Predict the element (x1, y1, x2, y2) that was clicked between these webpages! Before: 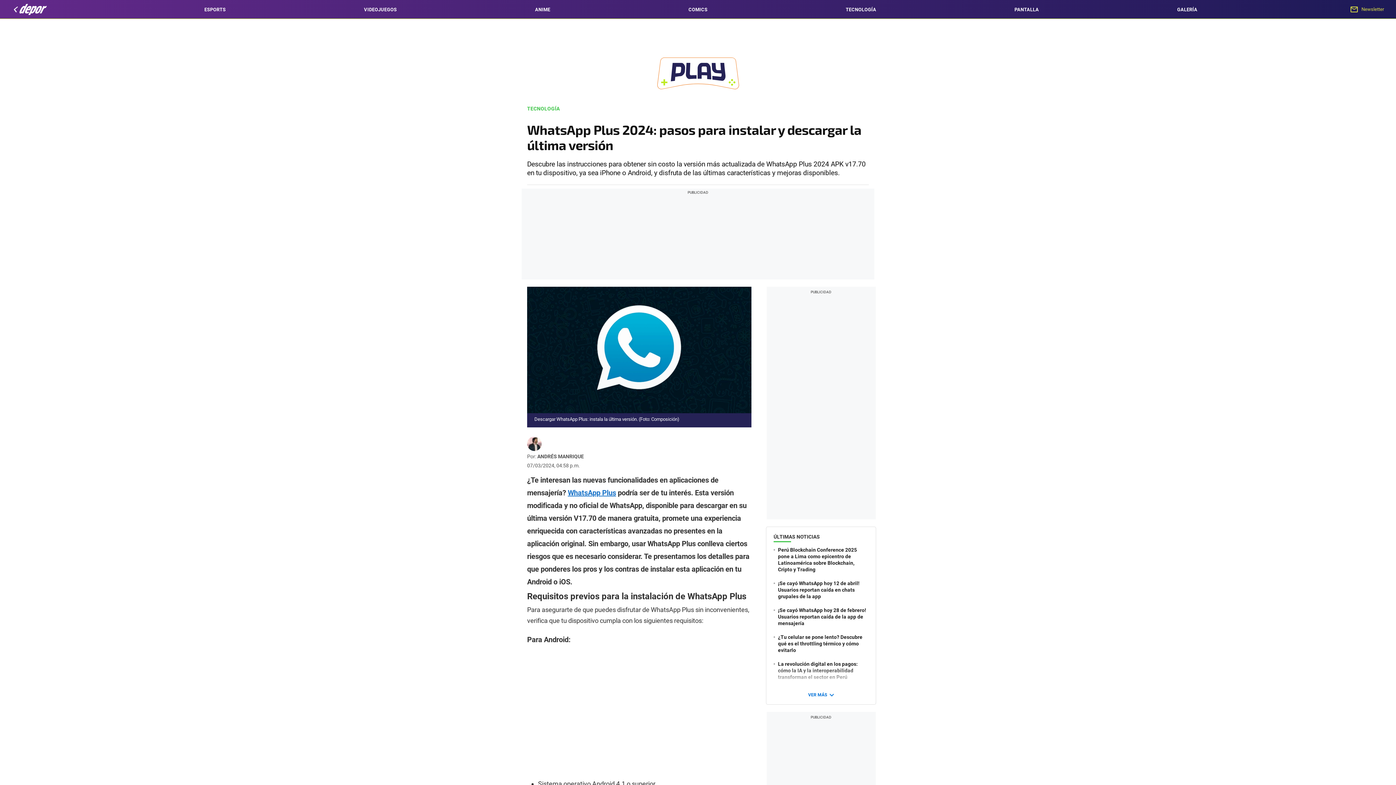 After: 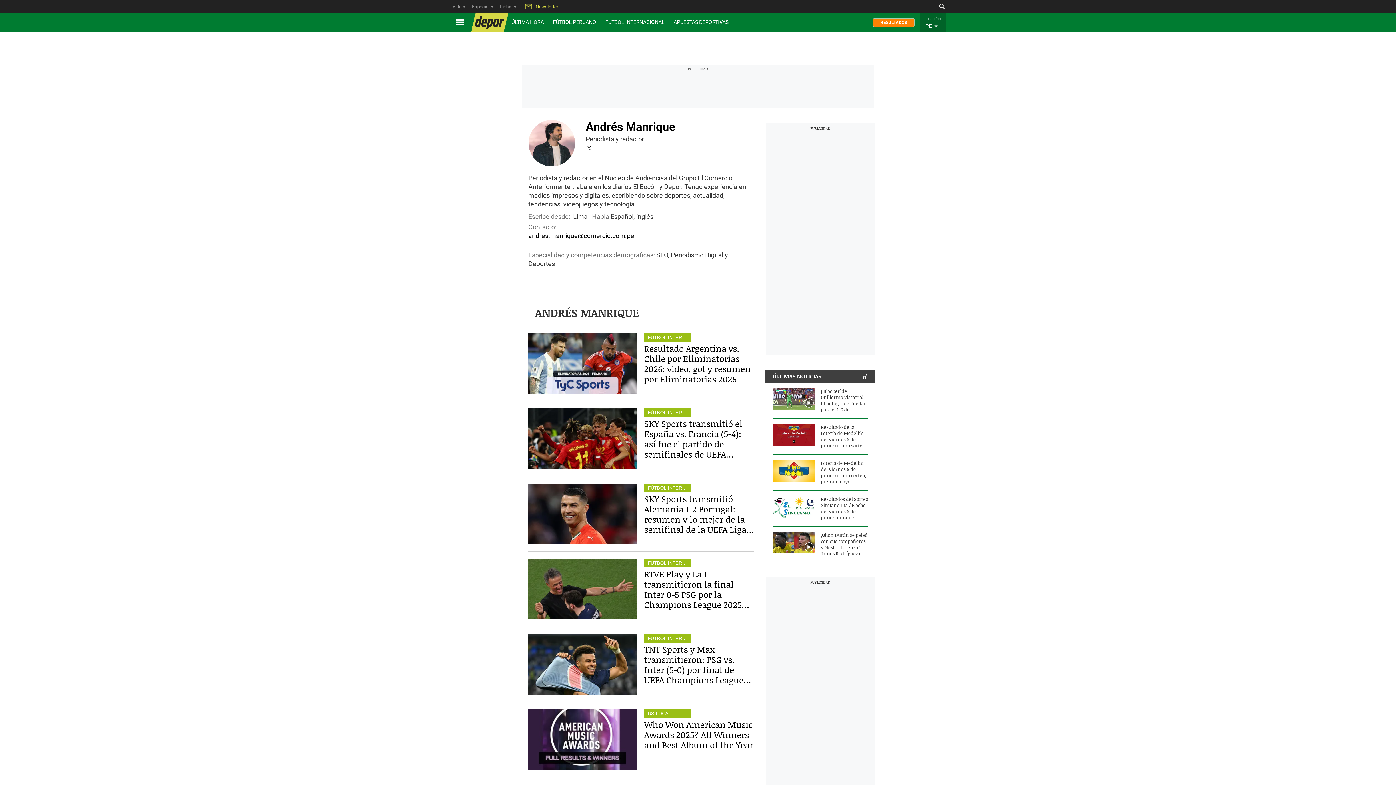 Action: bbox: (527, 436, 541, 454)